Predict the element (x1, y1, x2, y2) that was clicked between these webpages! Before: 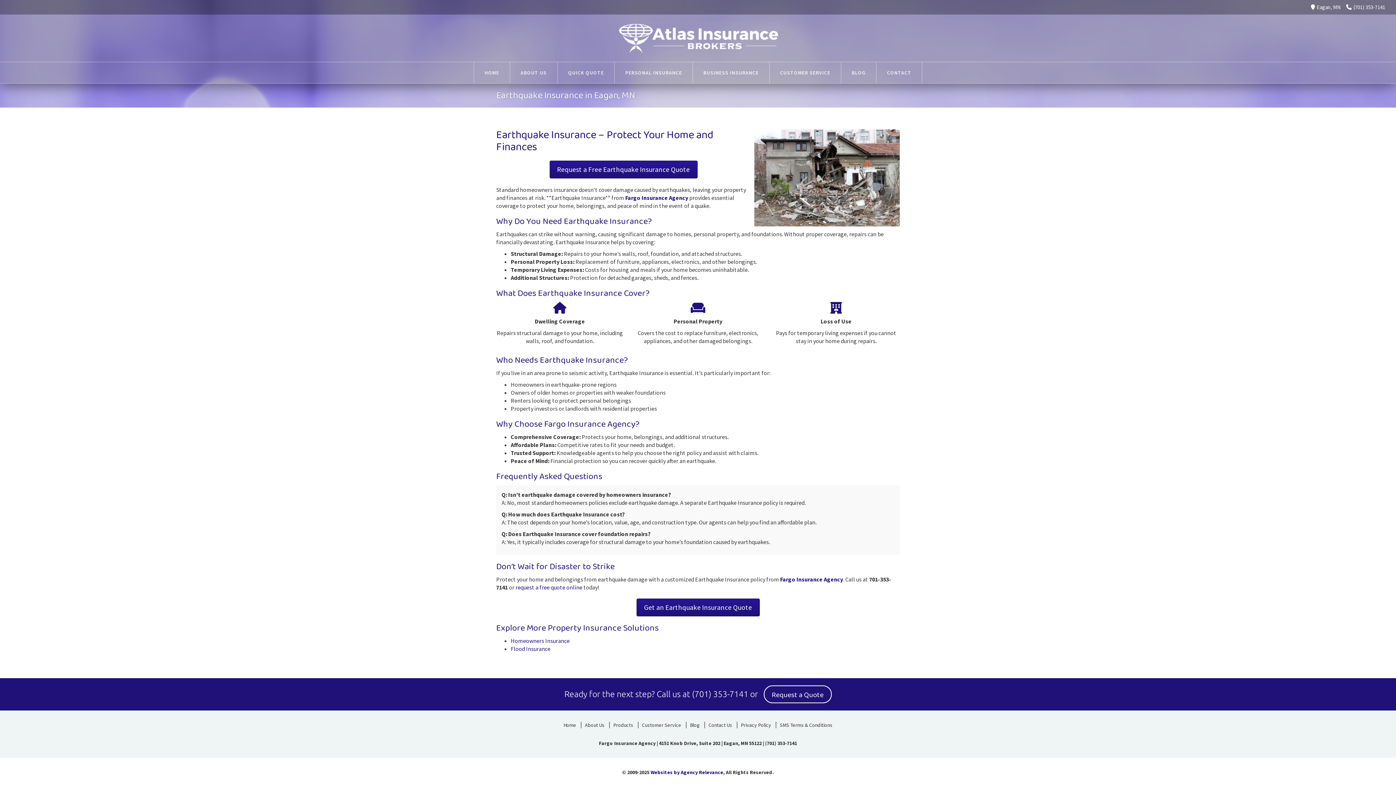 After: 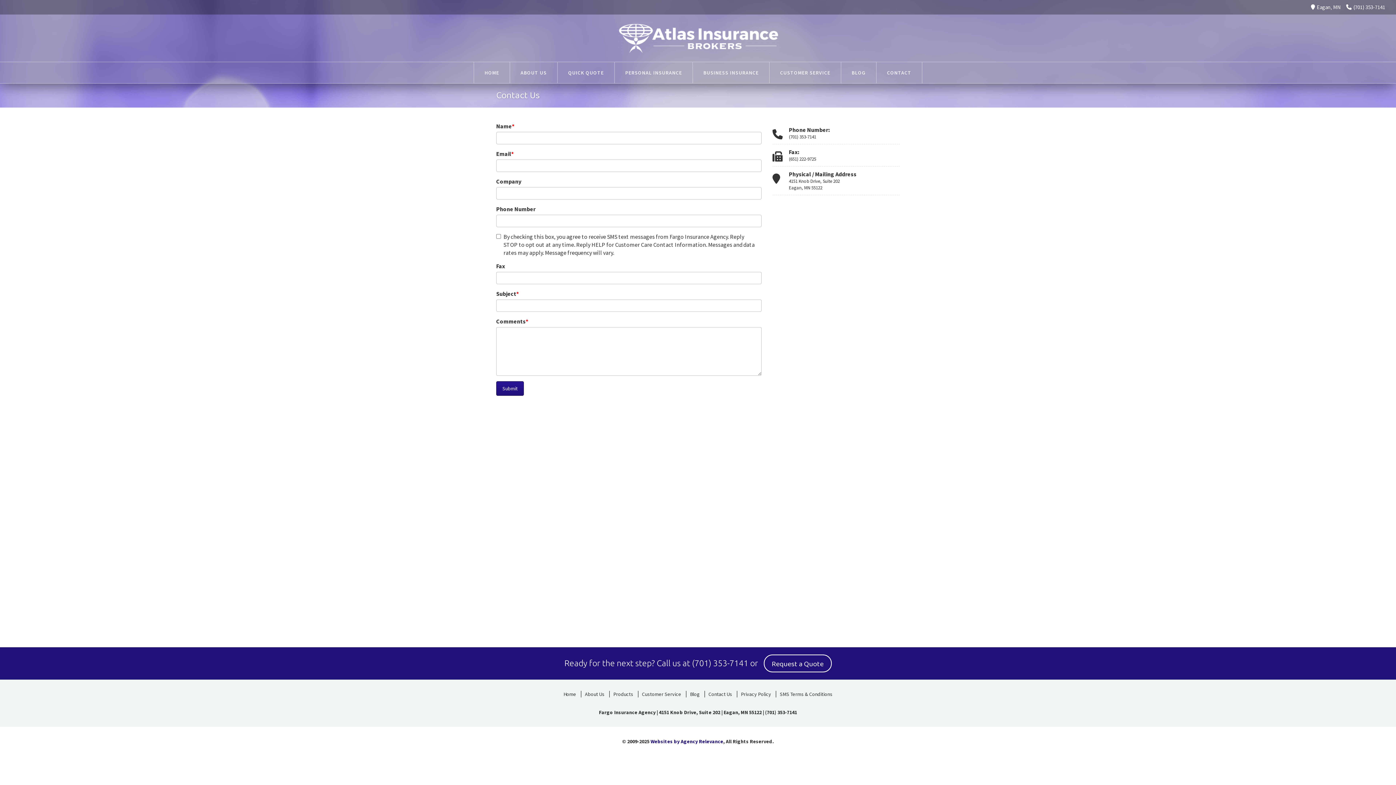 Action: label: Contact Us bbox: (704, 722, 736, 728)